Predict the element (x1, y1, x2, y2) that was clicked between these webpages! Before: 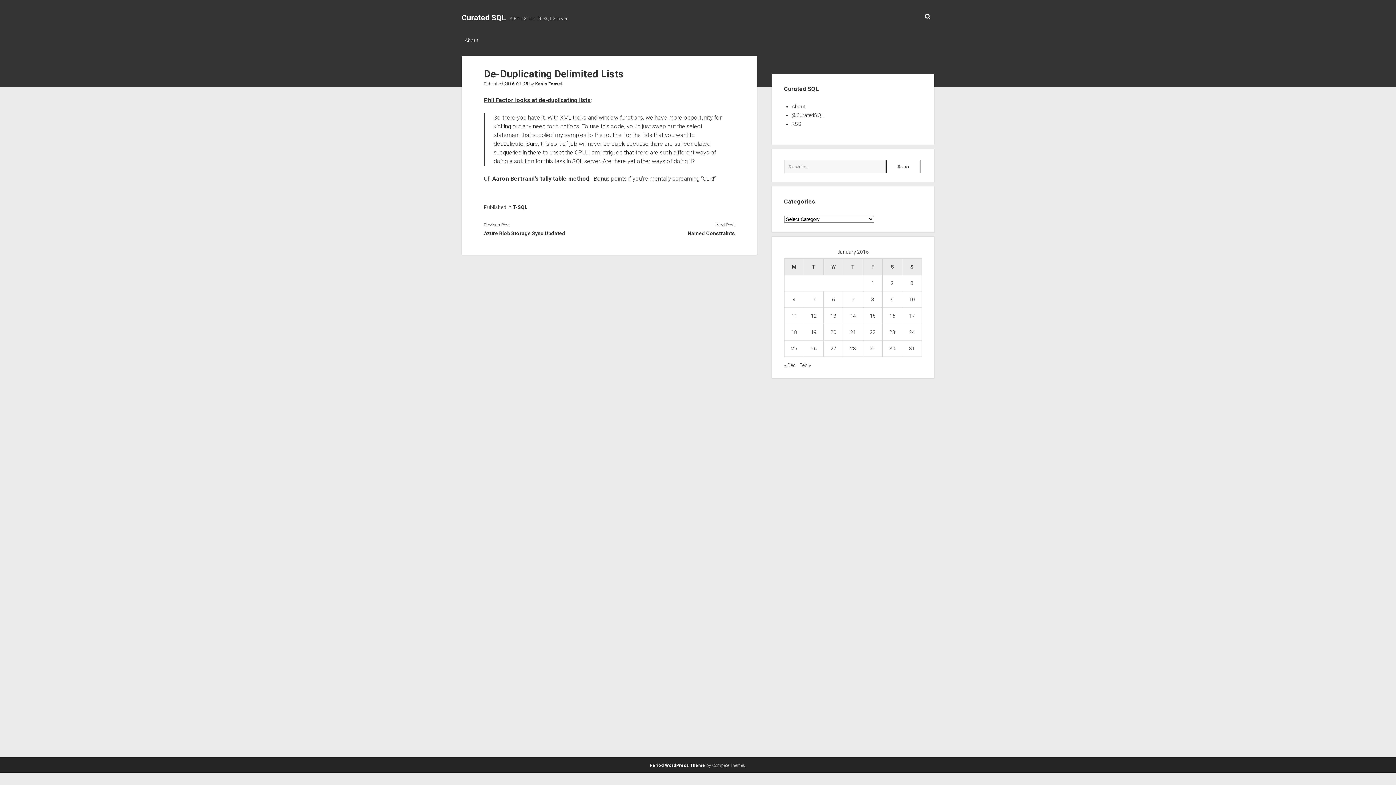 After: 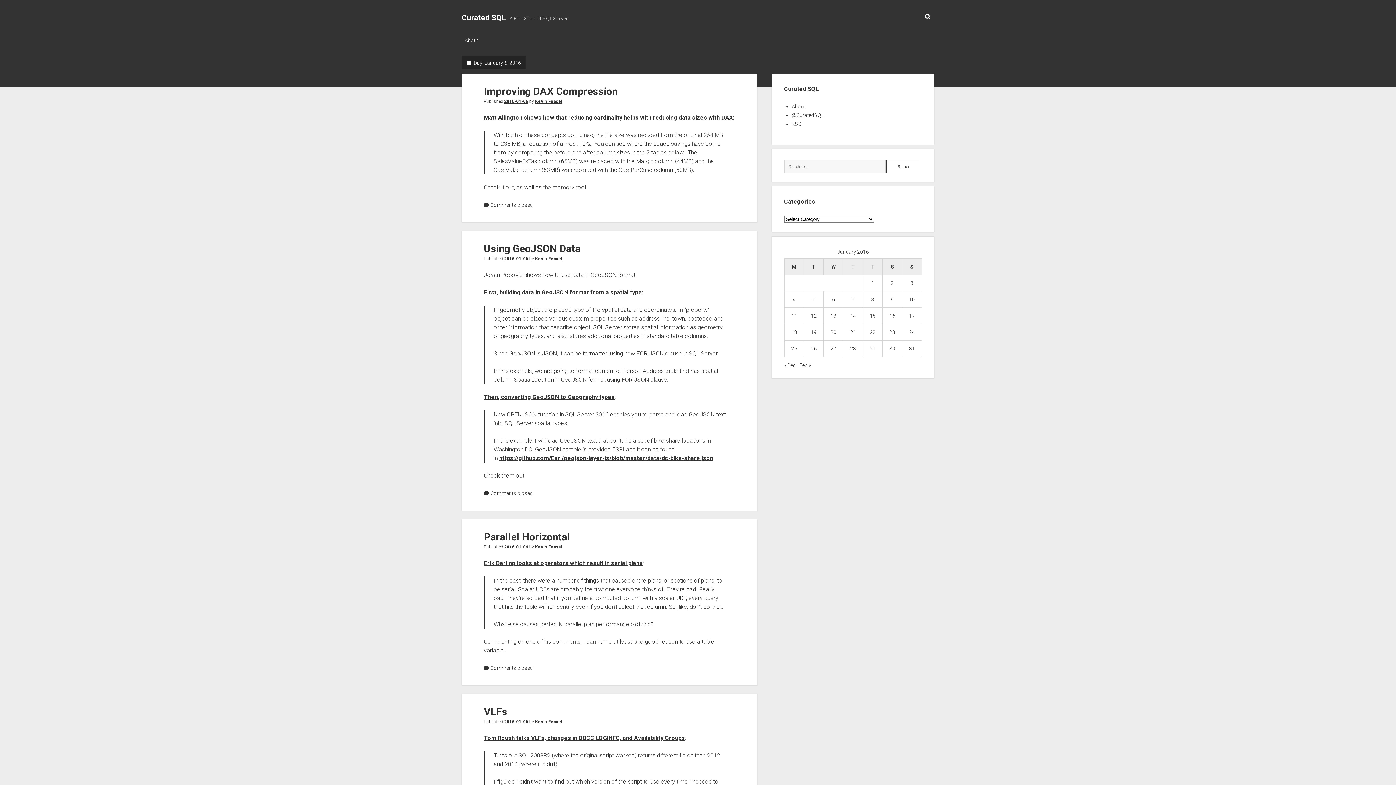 Action: label: Posts published on January 6, 2016 bbox: (832, 296, 835, 302)